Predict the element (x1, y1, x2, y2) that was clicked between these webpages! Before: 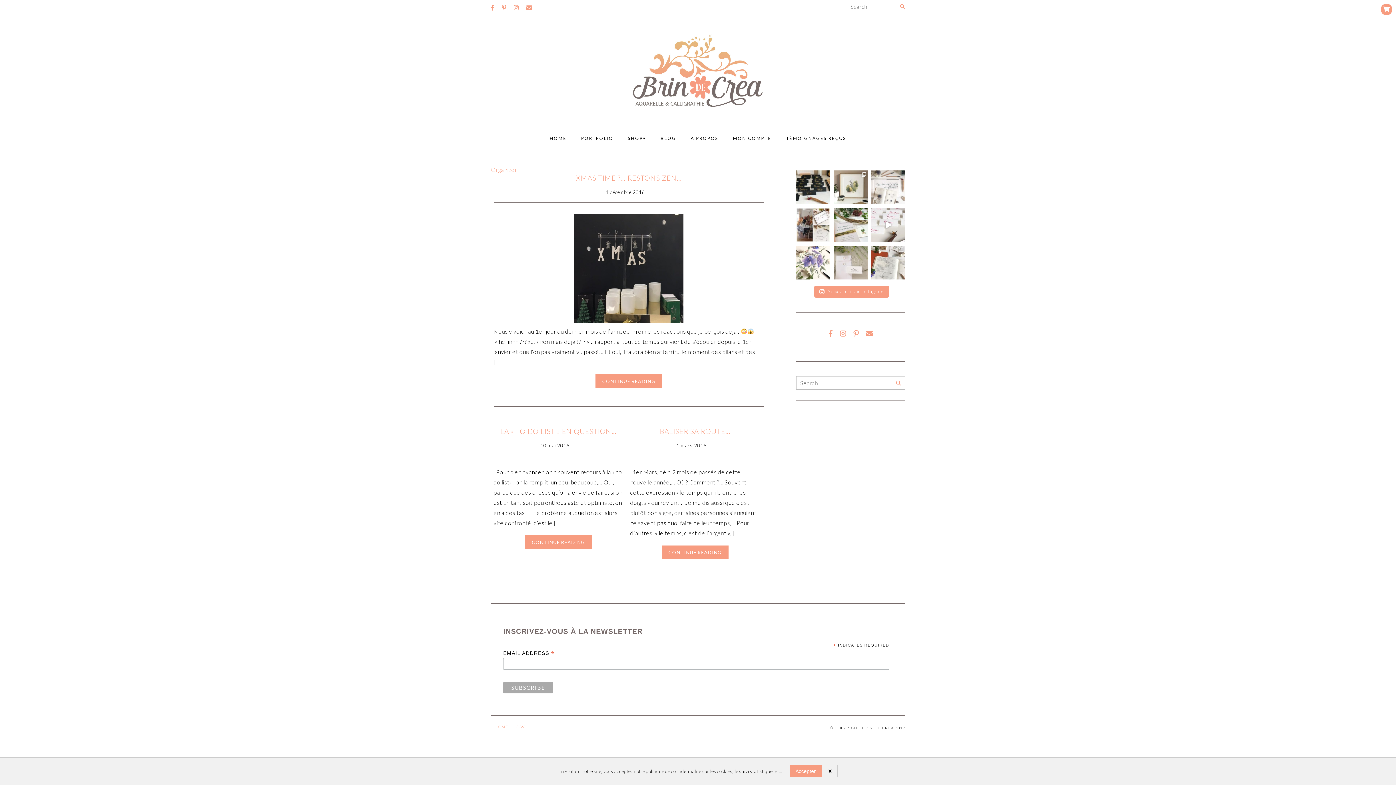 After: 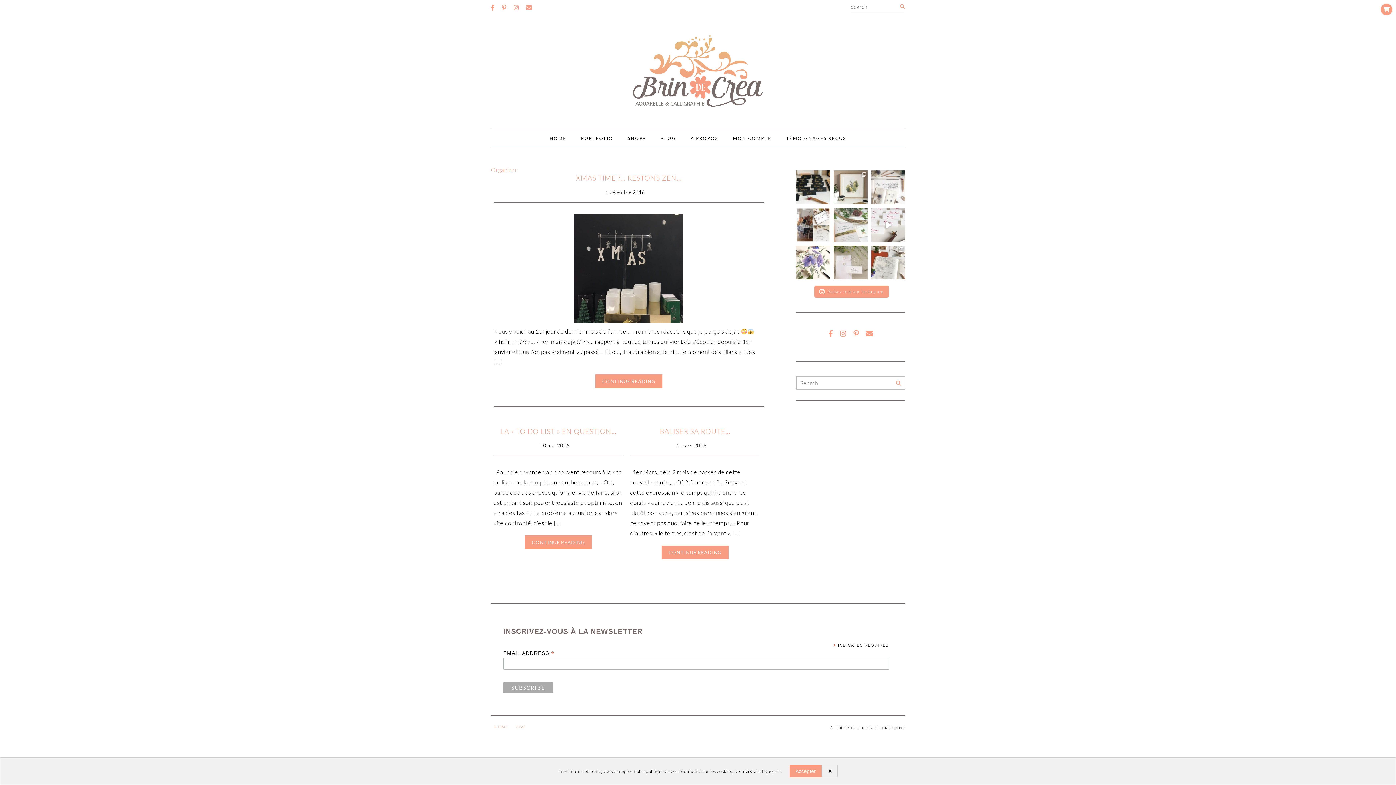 Action: bbox: (833, 208, 867, 242)